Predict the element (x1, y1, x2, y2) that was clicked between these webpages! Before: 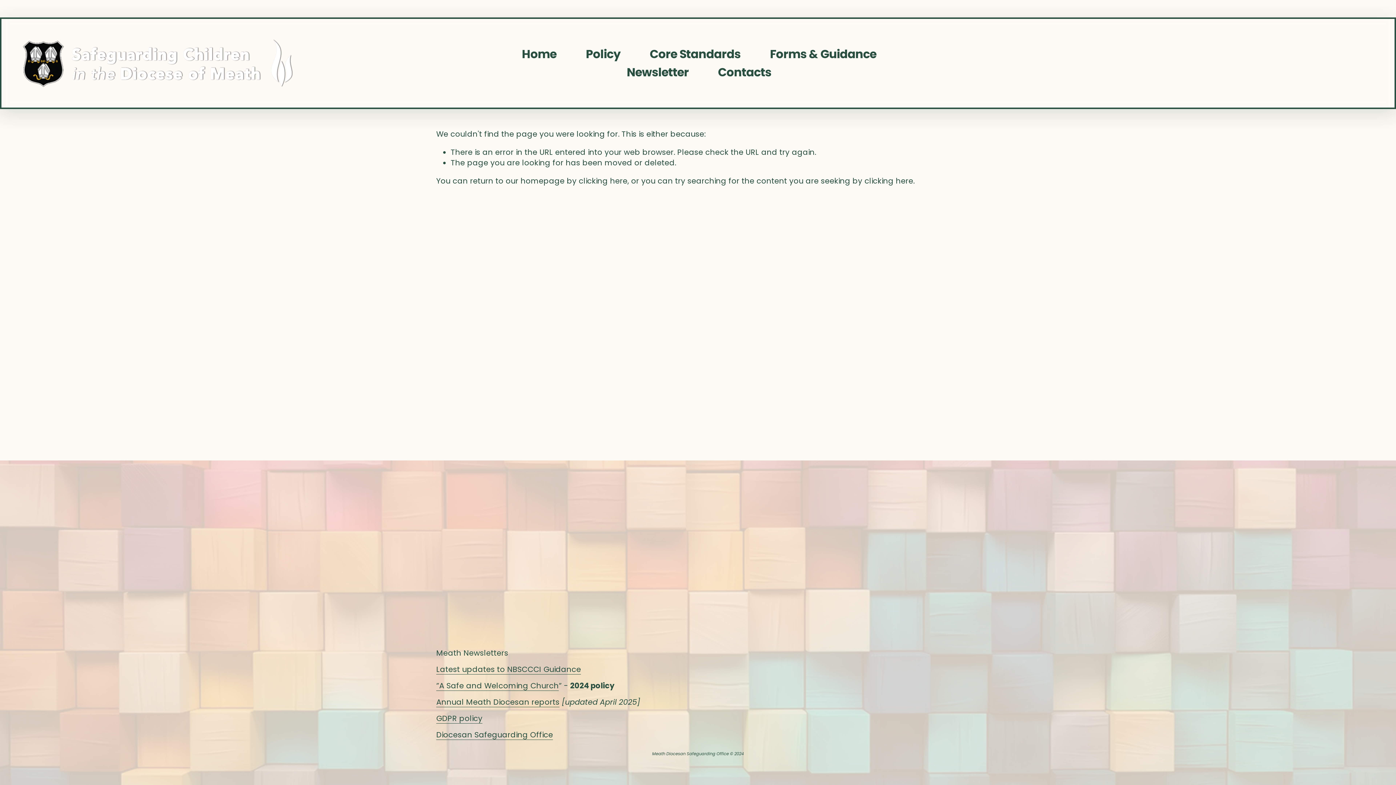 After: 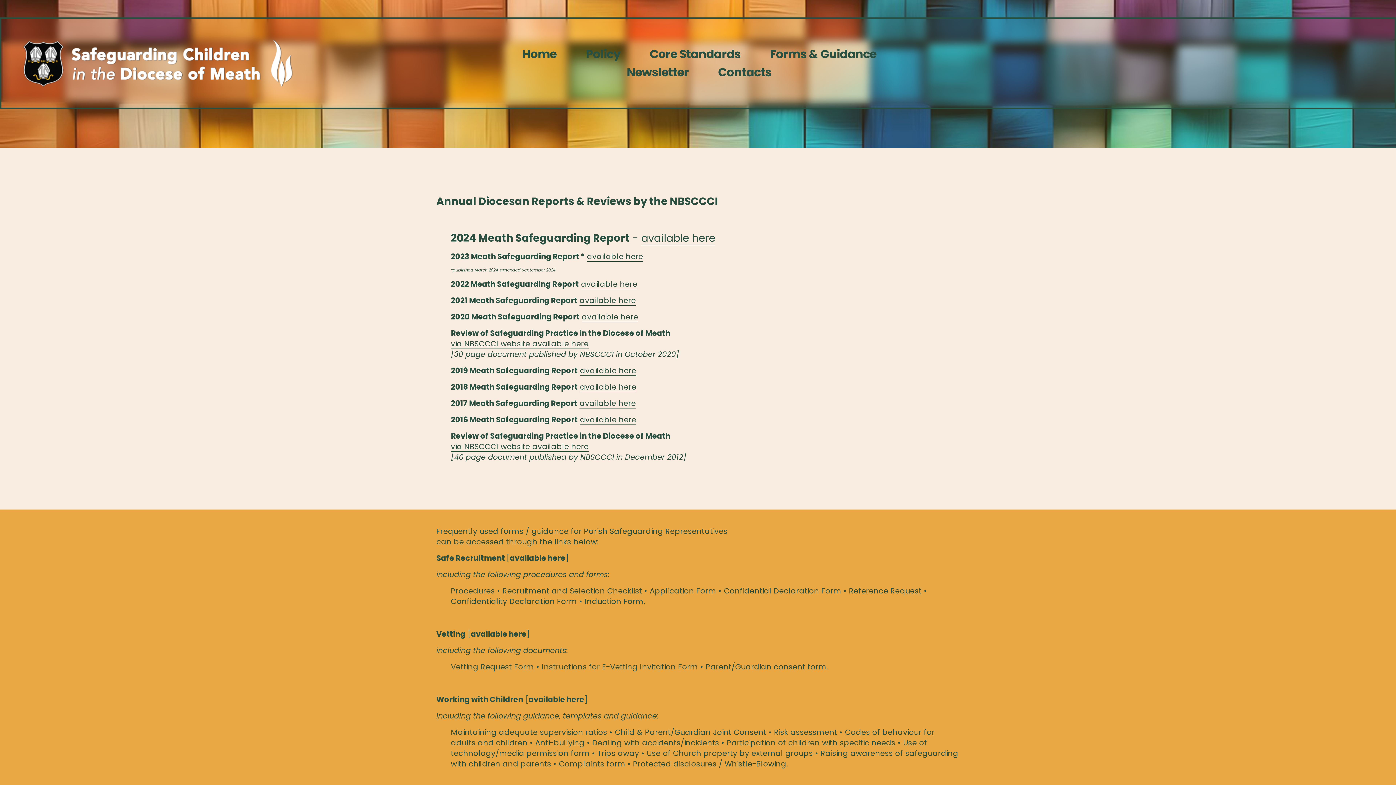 Action: bbox: (436, 696, 559, 707) label: Annual Meath Diocesan reports